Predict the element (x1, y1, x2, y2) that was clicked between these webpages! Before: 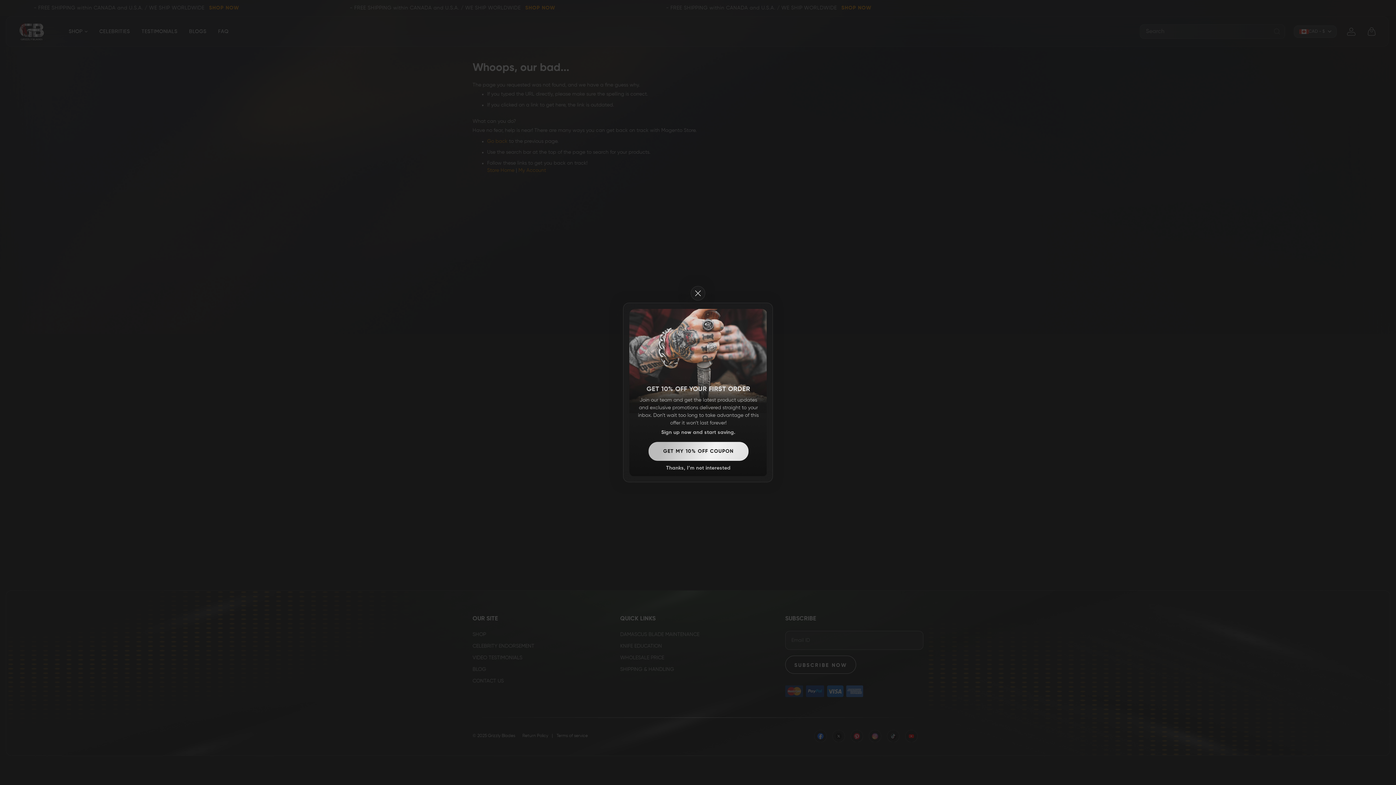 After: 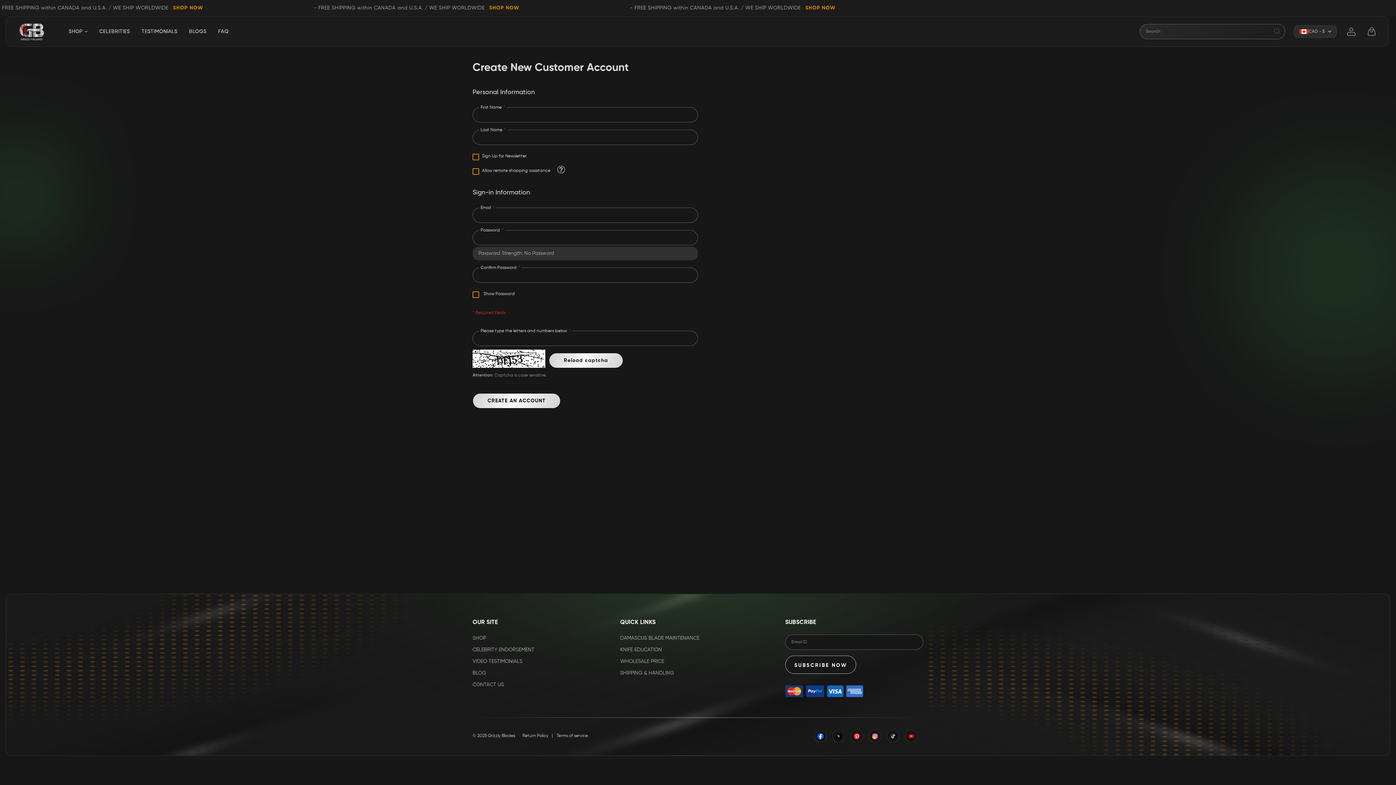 Action: bbox: (648, 108, 748, 127) label: GET MY 10% OFF COUPON